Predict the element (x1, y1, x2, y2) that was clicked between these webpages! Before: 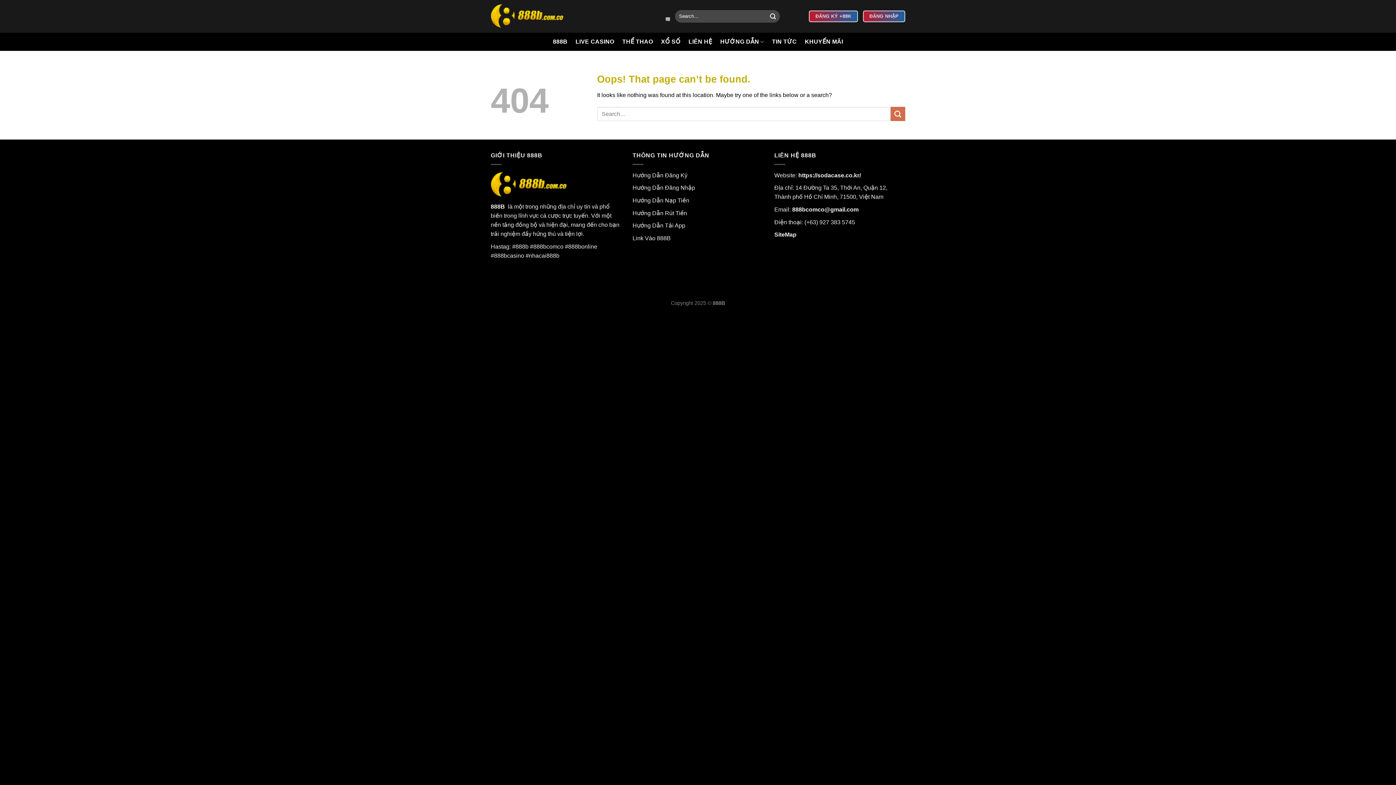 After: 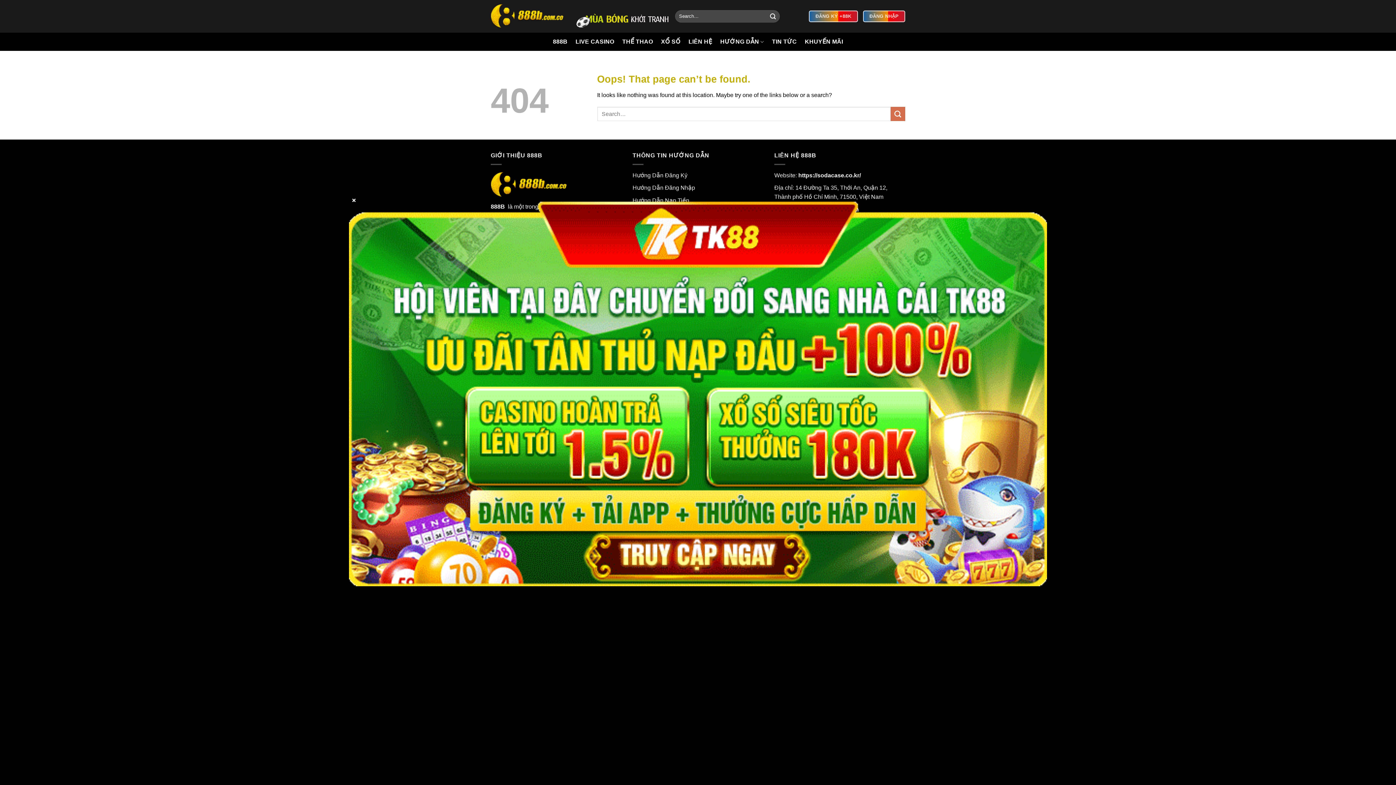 Action: bbox: (792, 206, 858, 212) label: 888bcomco@gmail.com